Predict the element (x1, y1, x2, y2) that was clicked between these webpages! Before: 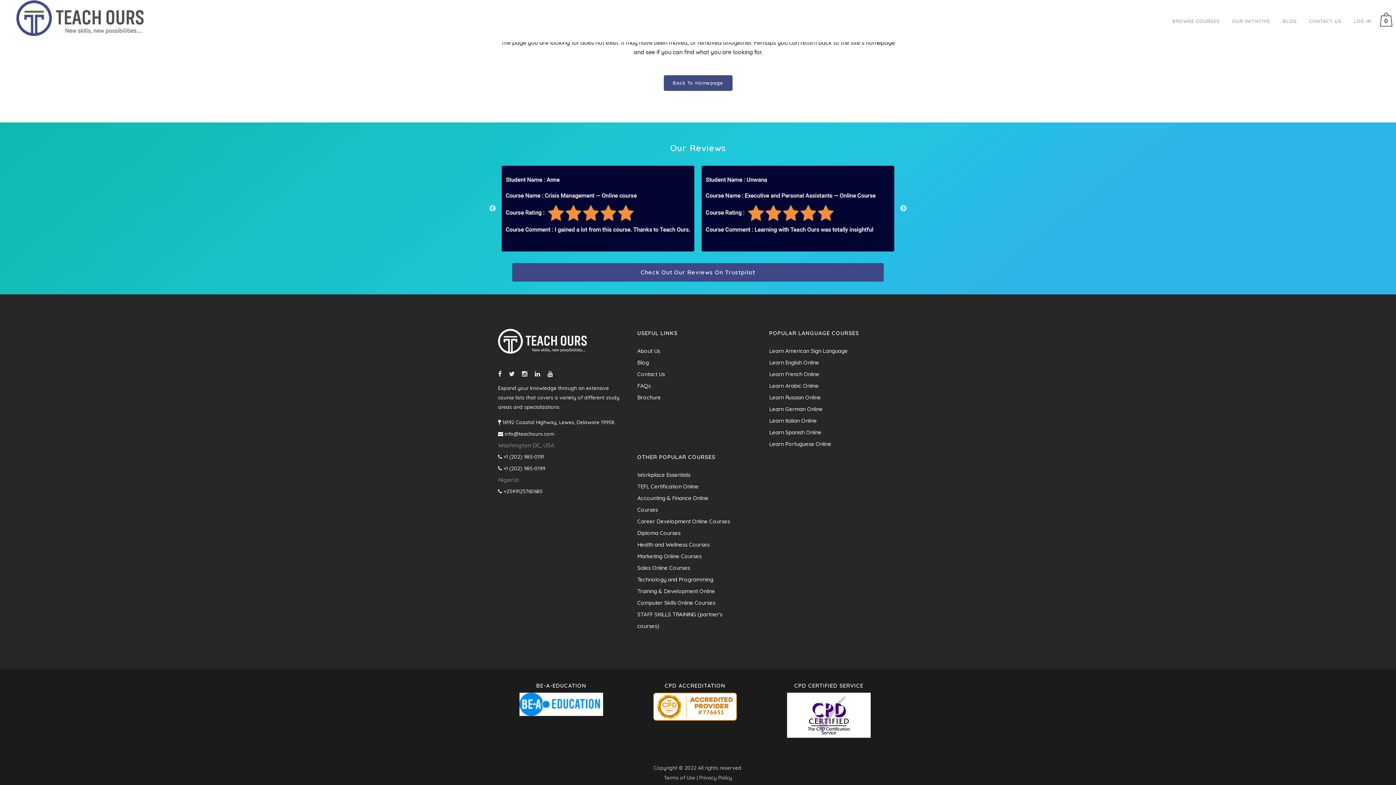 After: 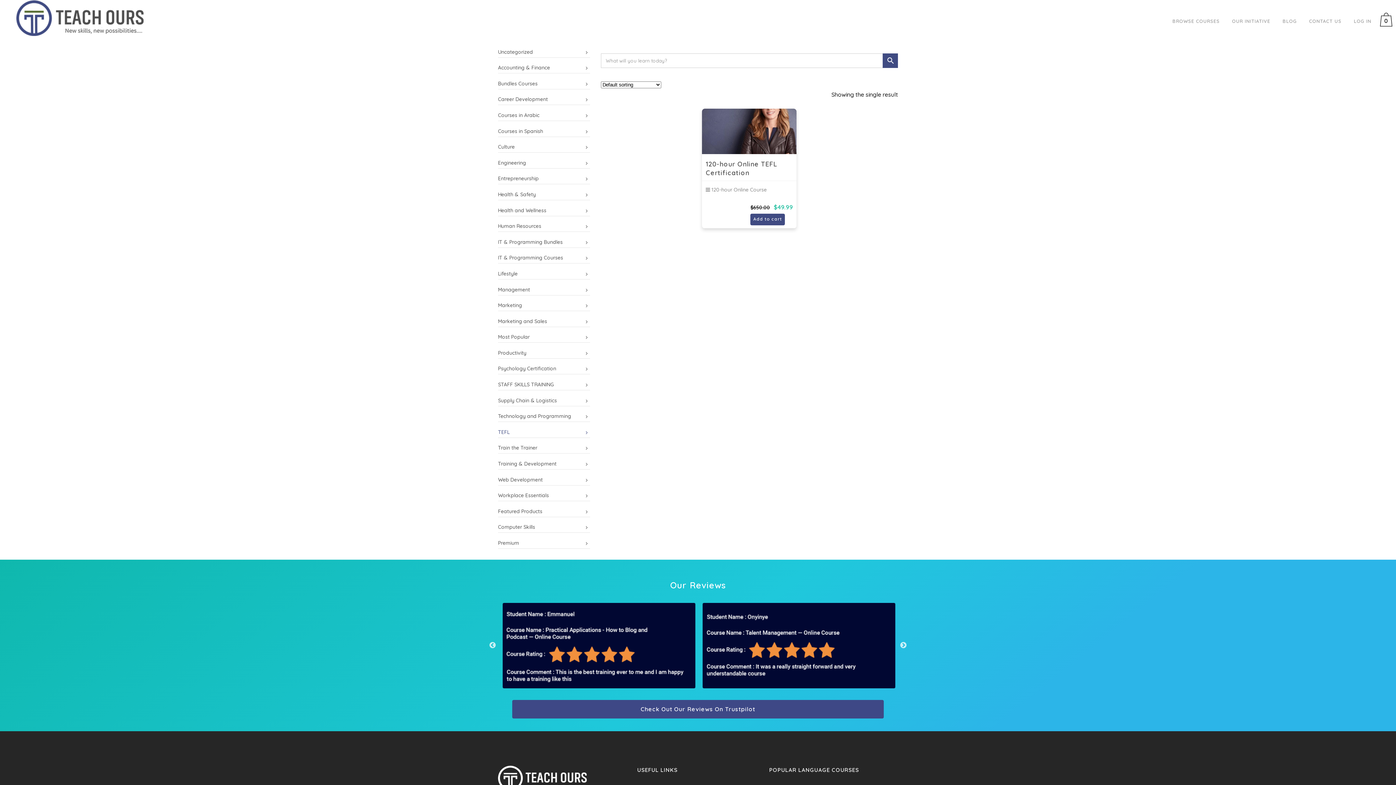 Action: label: TEFL Certification Online bbox: (637, 480, 730, 492)